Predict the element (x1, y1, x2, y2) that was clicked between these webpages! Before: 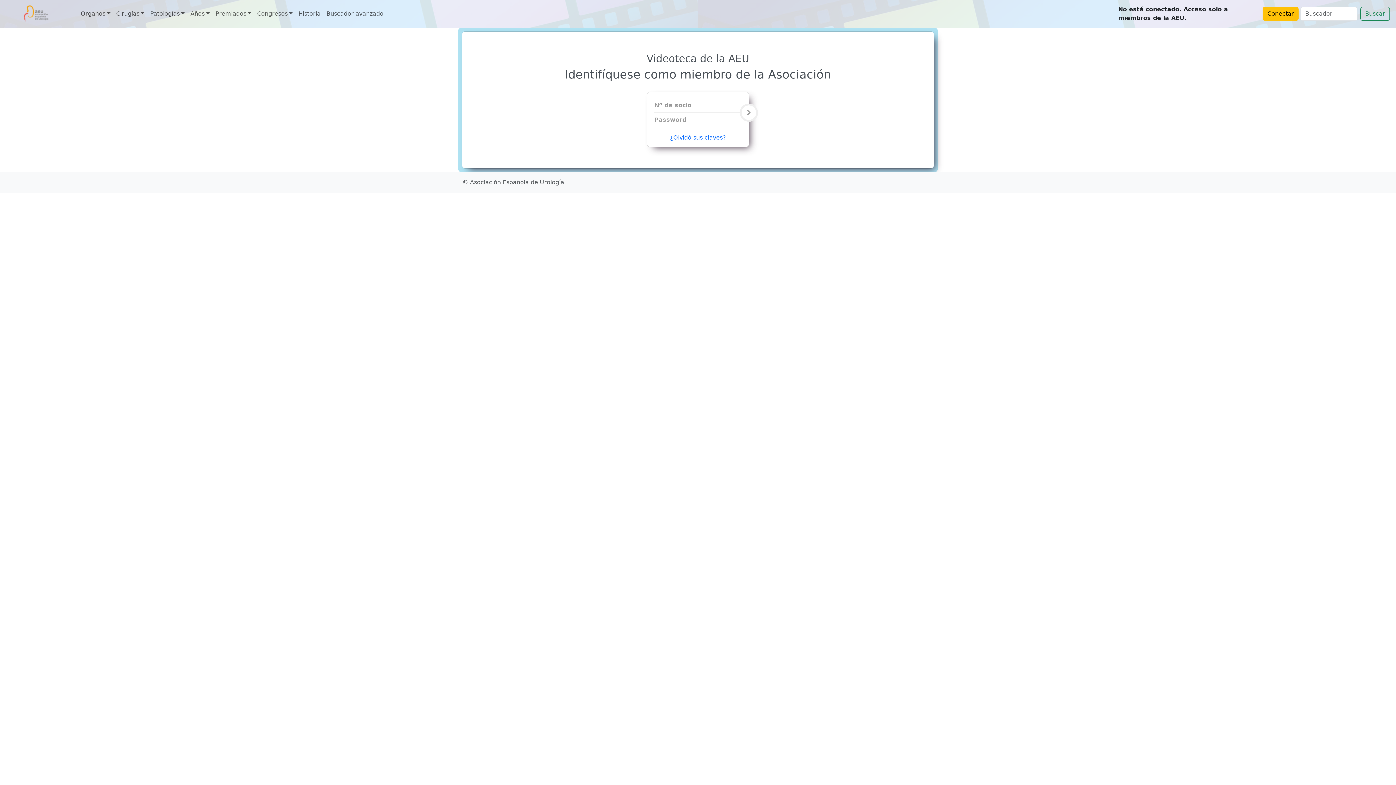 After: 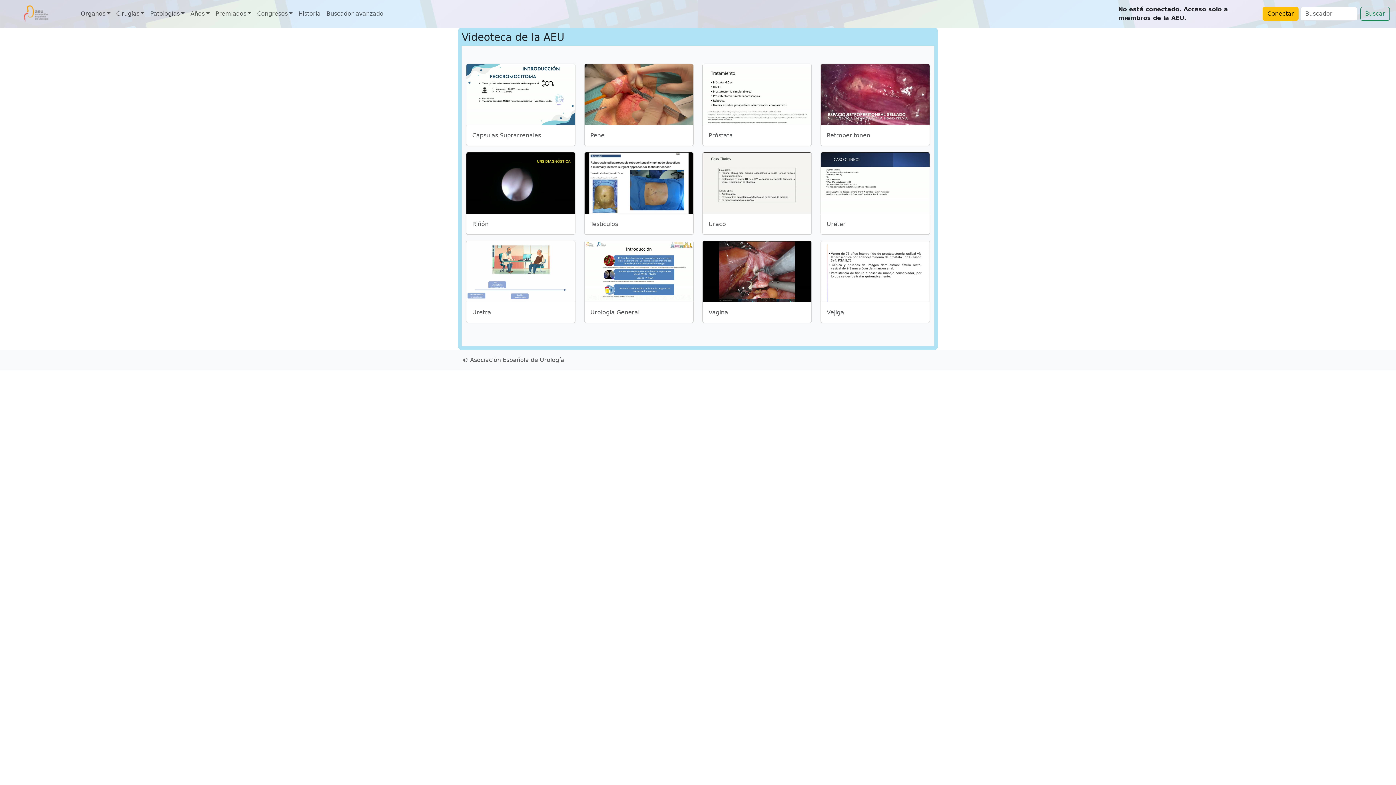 Action: bbox: (4, 2, 67, 24)